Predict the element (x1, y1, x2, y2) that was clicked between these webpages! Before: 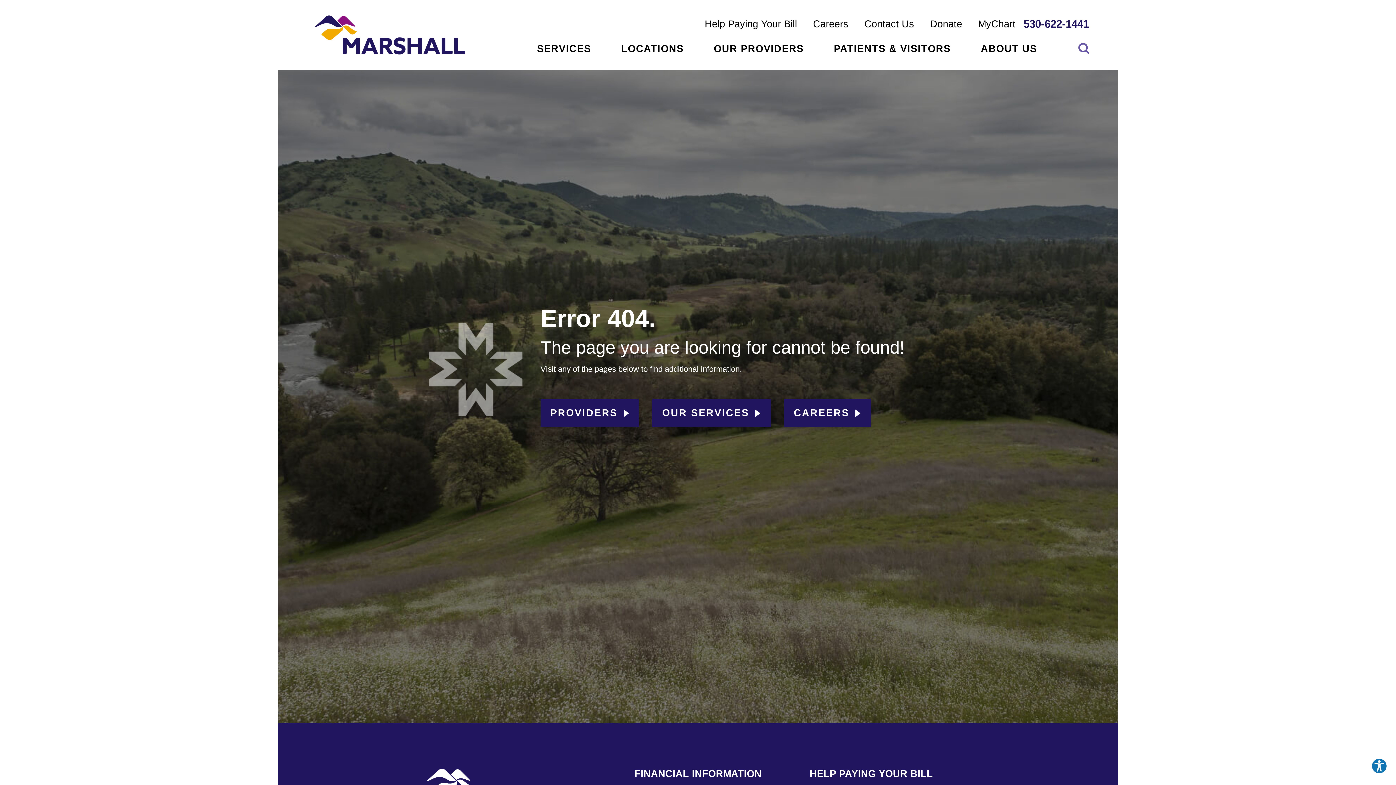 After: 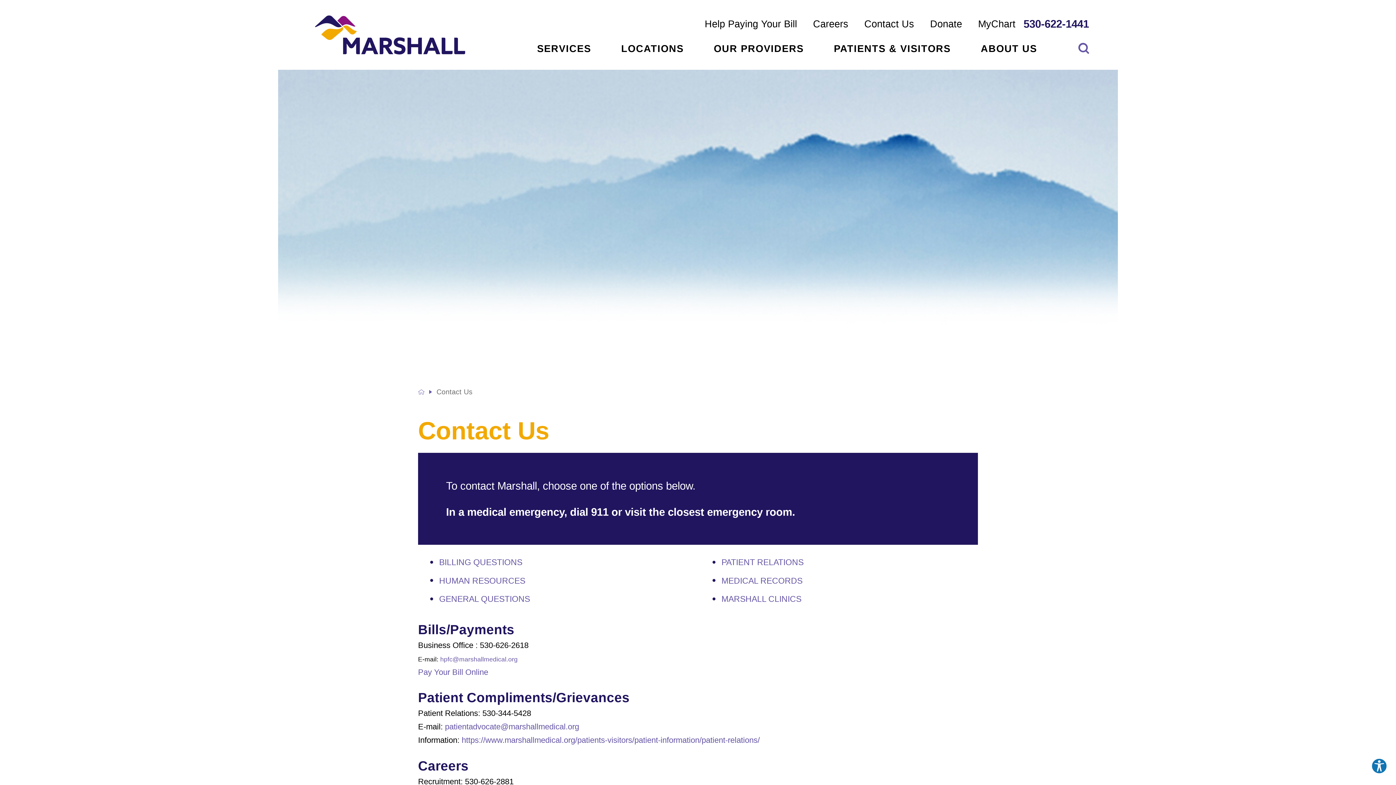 Action: bbox: (856, 16, 922, 32) label: Contact Us